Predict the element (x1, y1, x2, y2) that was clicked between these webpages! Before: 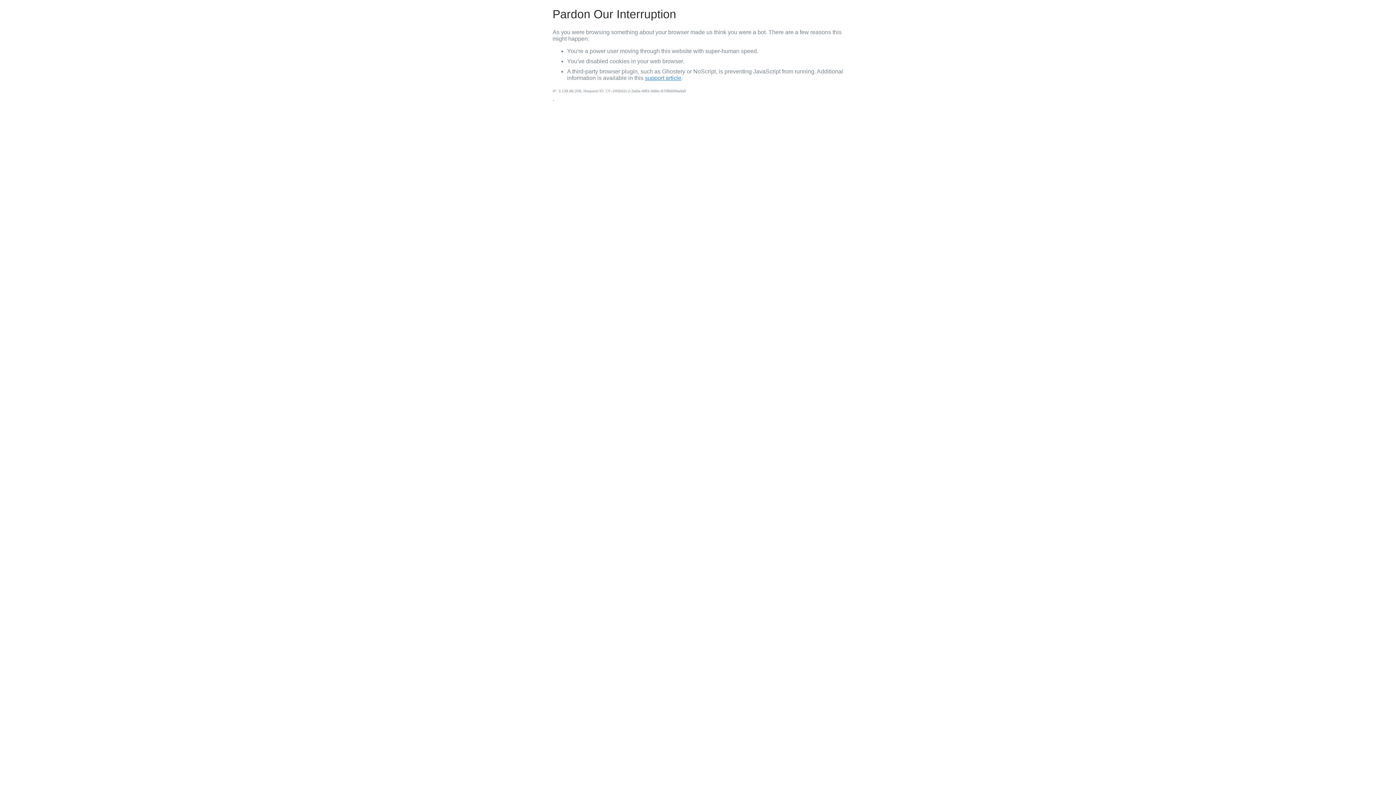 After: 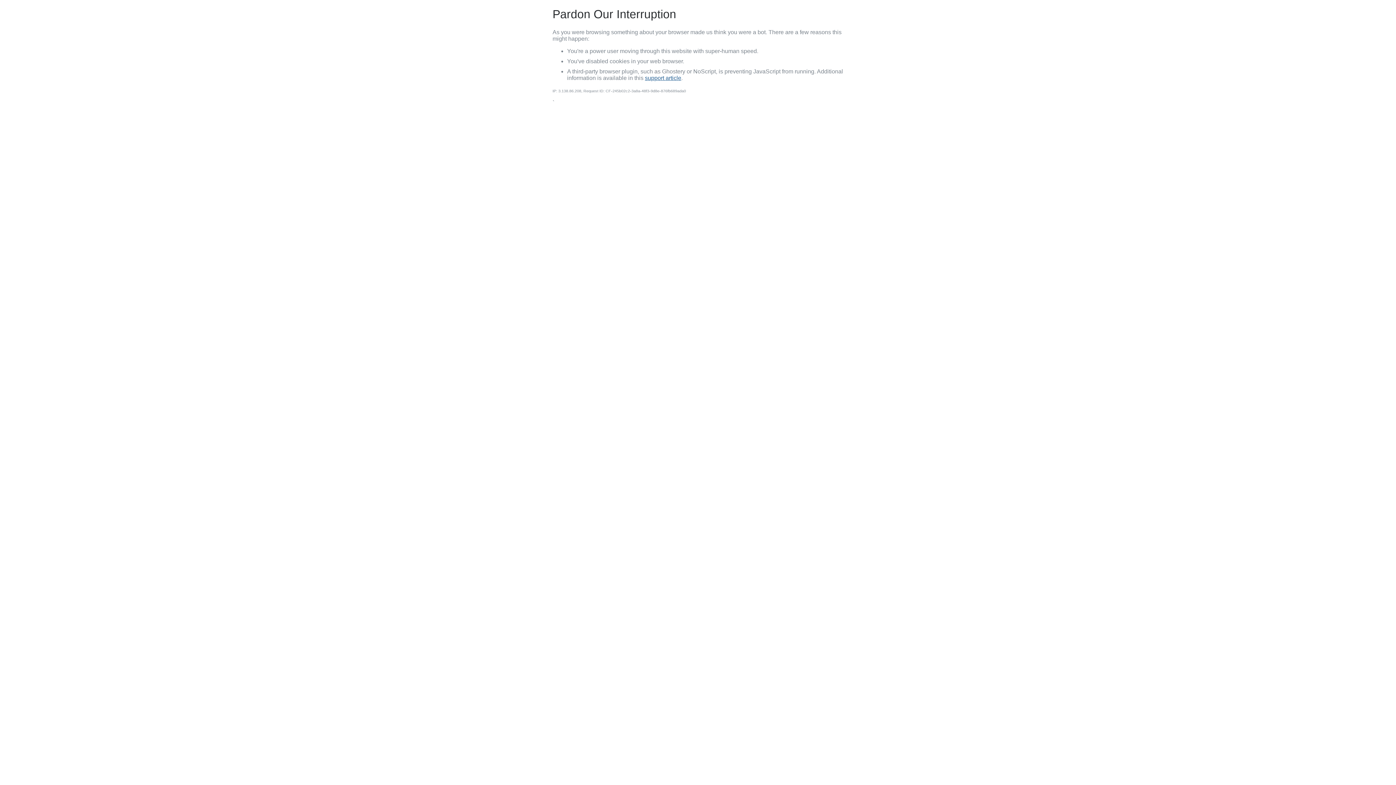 Action: label: support article bbox: (645, 74, 681, 81)